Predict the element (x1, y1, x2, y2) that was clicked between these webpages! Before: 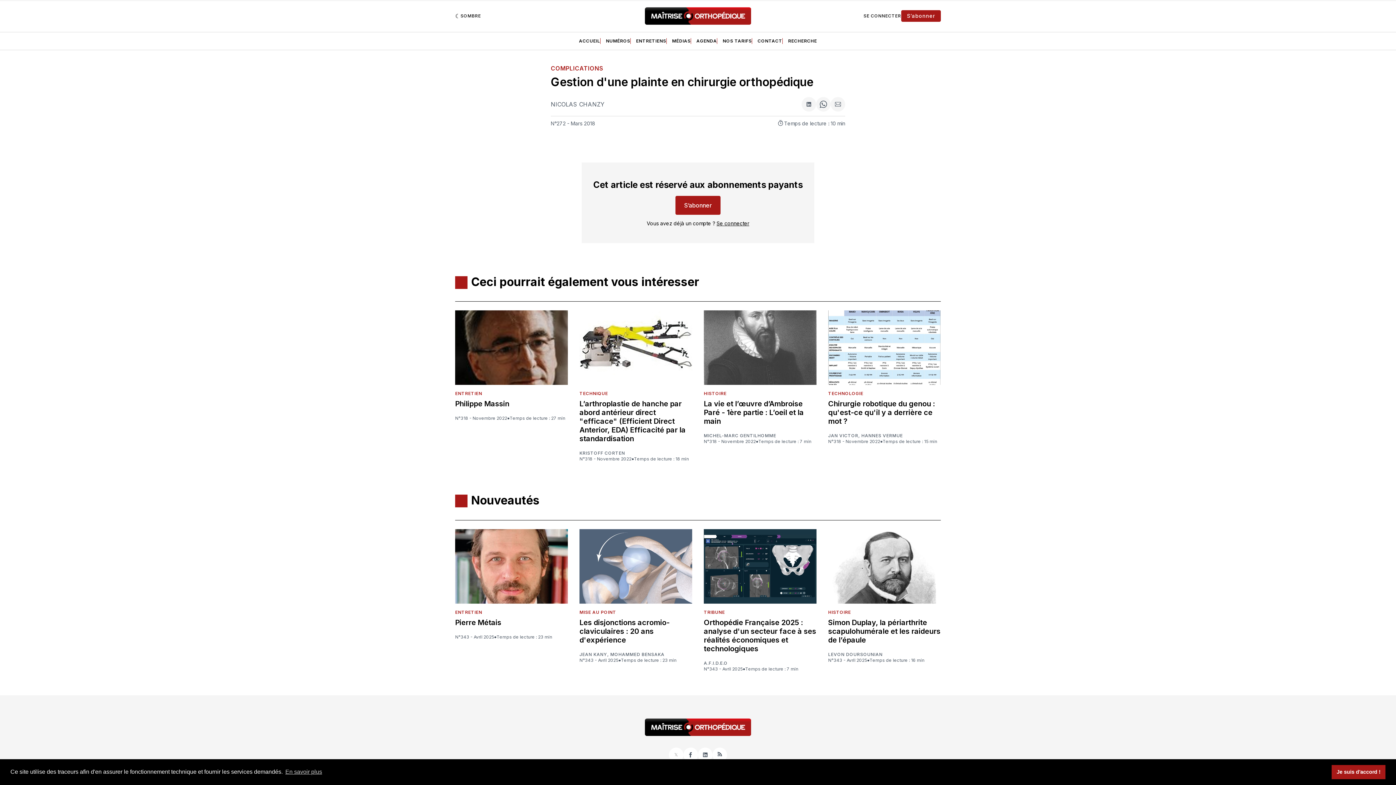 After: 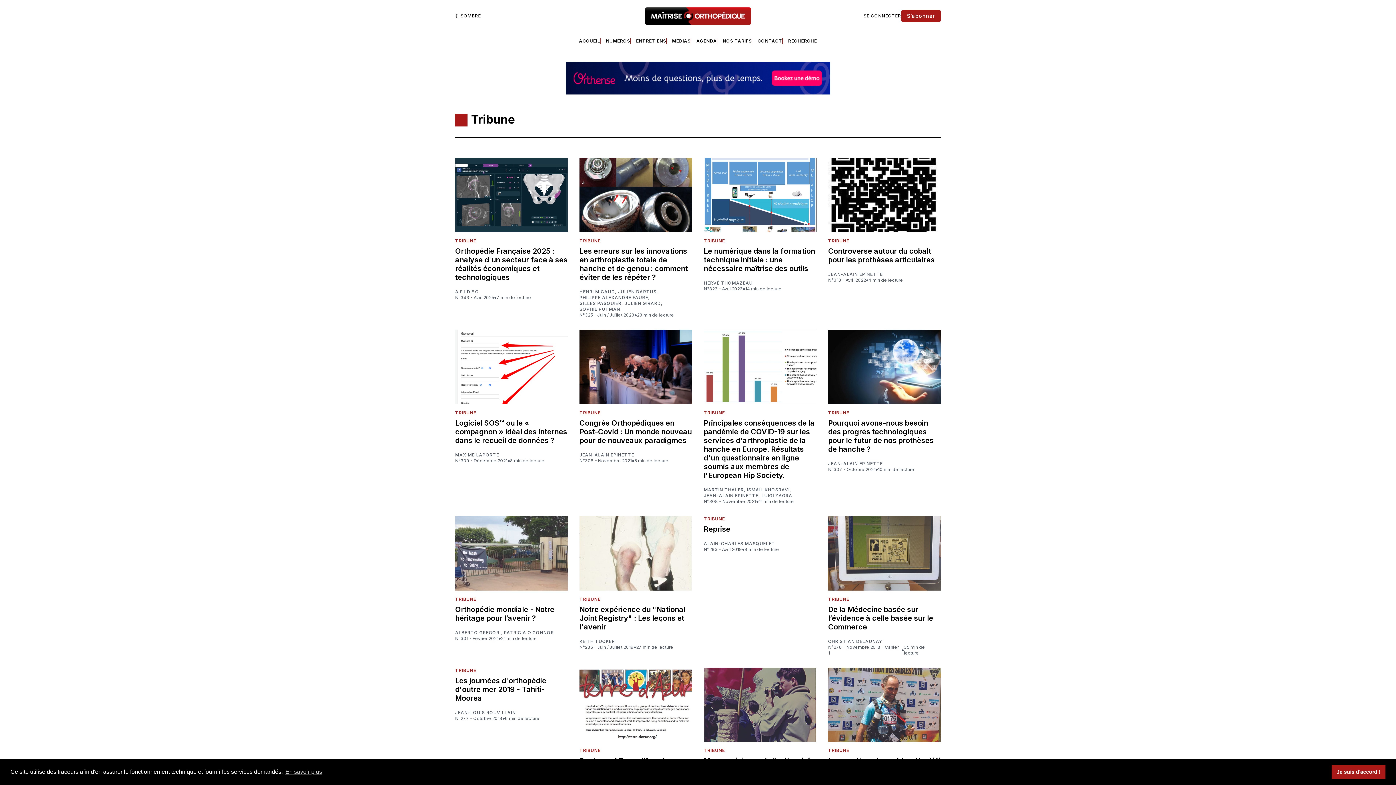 Action: bbox: (704, 609, 725, 615) label: TRIBUNE